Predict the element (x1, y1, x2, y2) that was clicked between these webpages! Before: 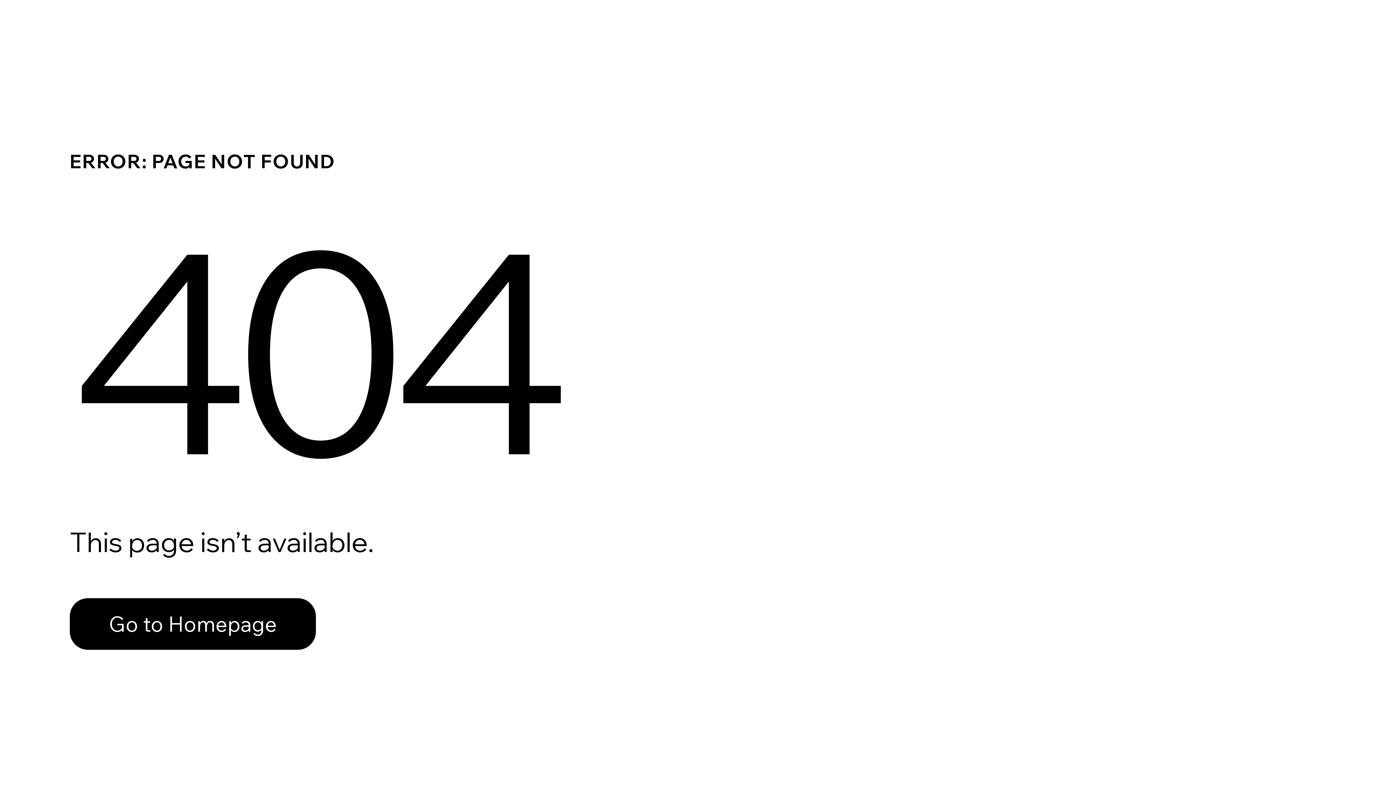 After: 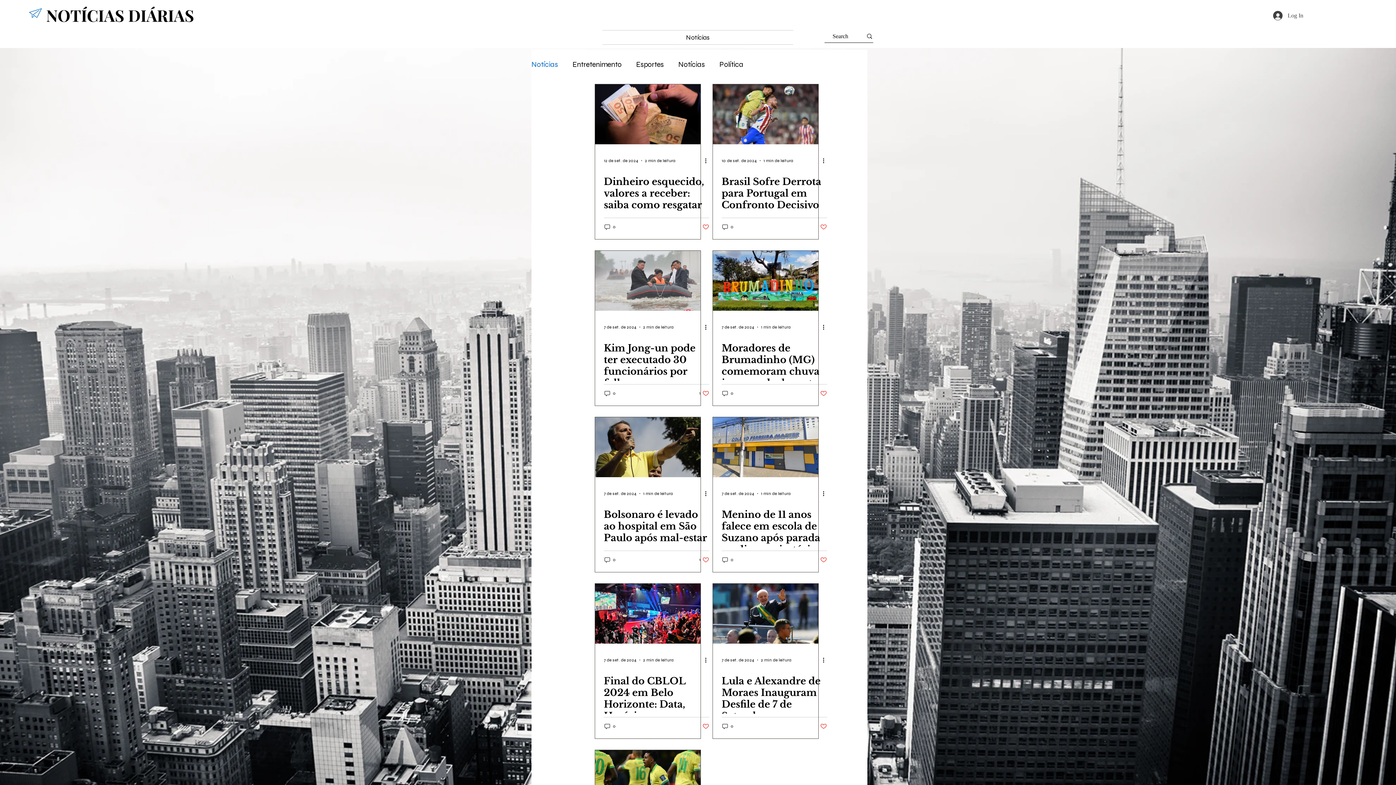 Action: bbox: (69, 598, 316, 650) label: Go to Homepage